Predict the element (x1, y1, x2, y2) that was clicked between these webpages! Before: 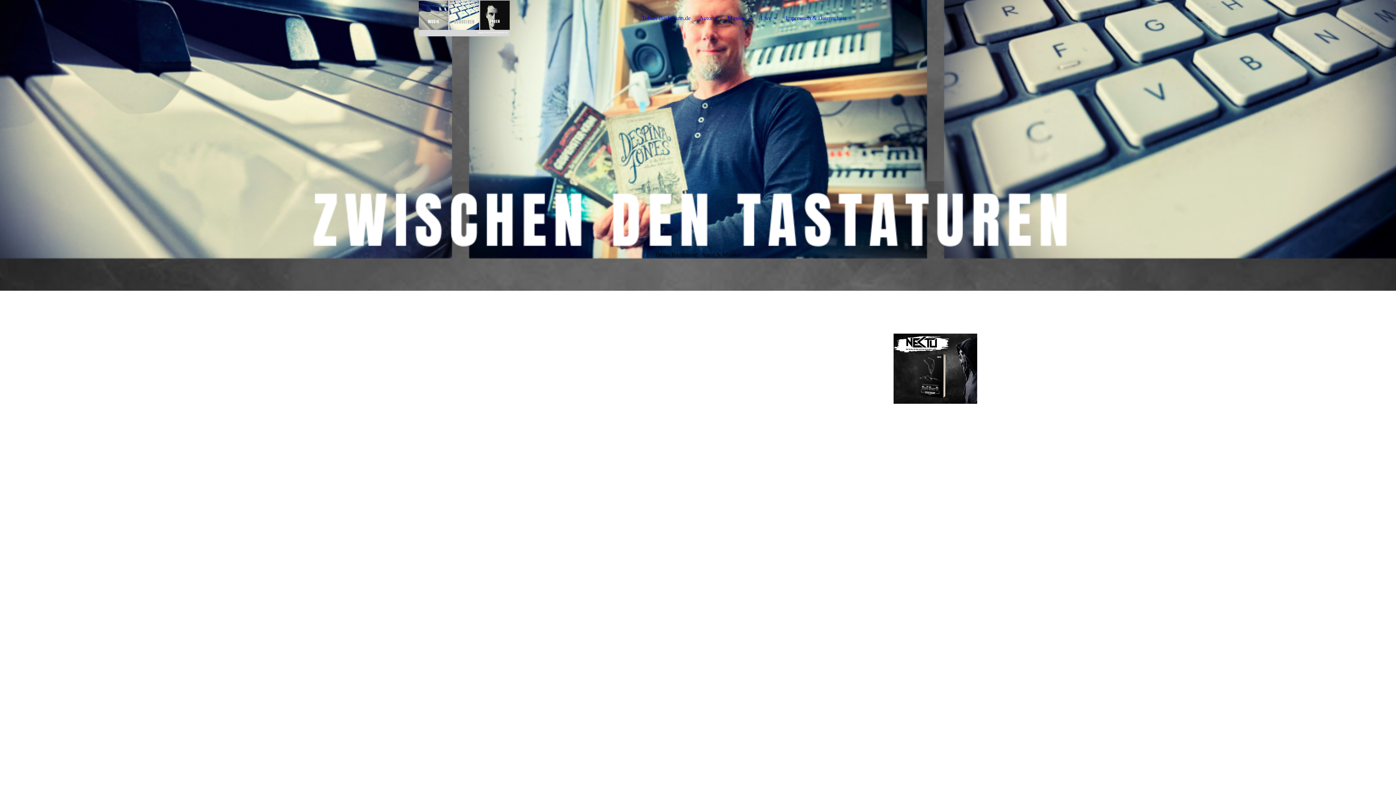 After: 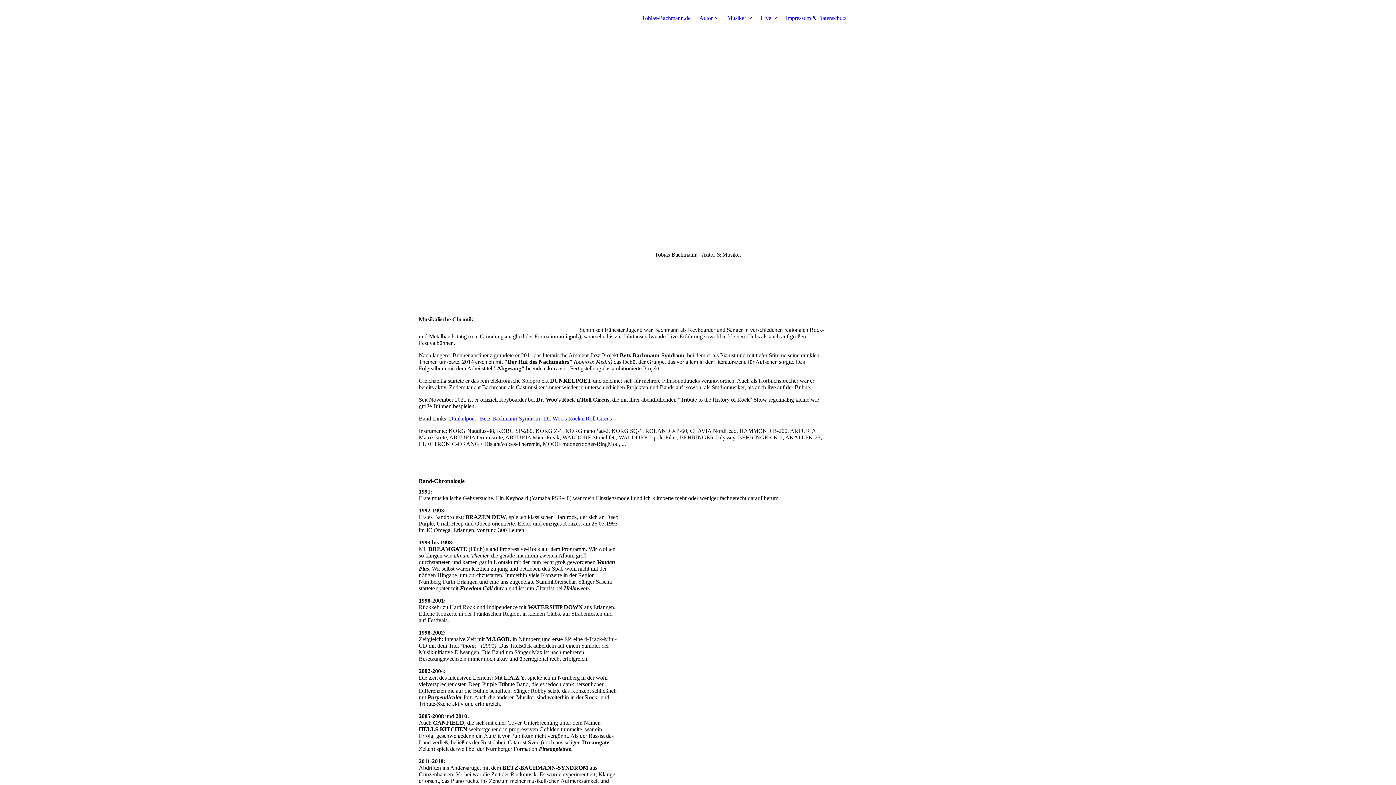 Action: bbox: (727, 14, 752, 21) label: Musiker